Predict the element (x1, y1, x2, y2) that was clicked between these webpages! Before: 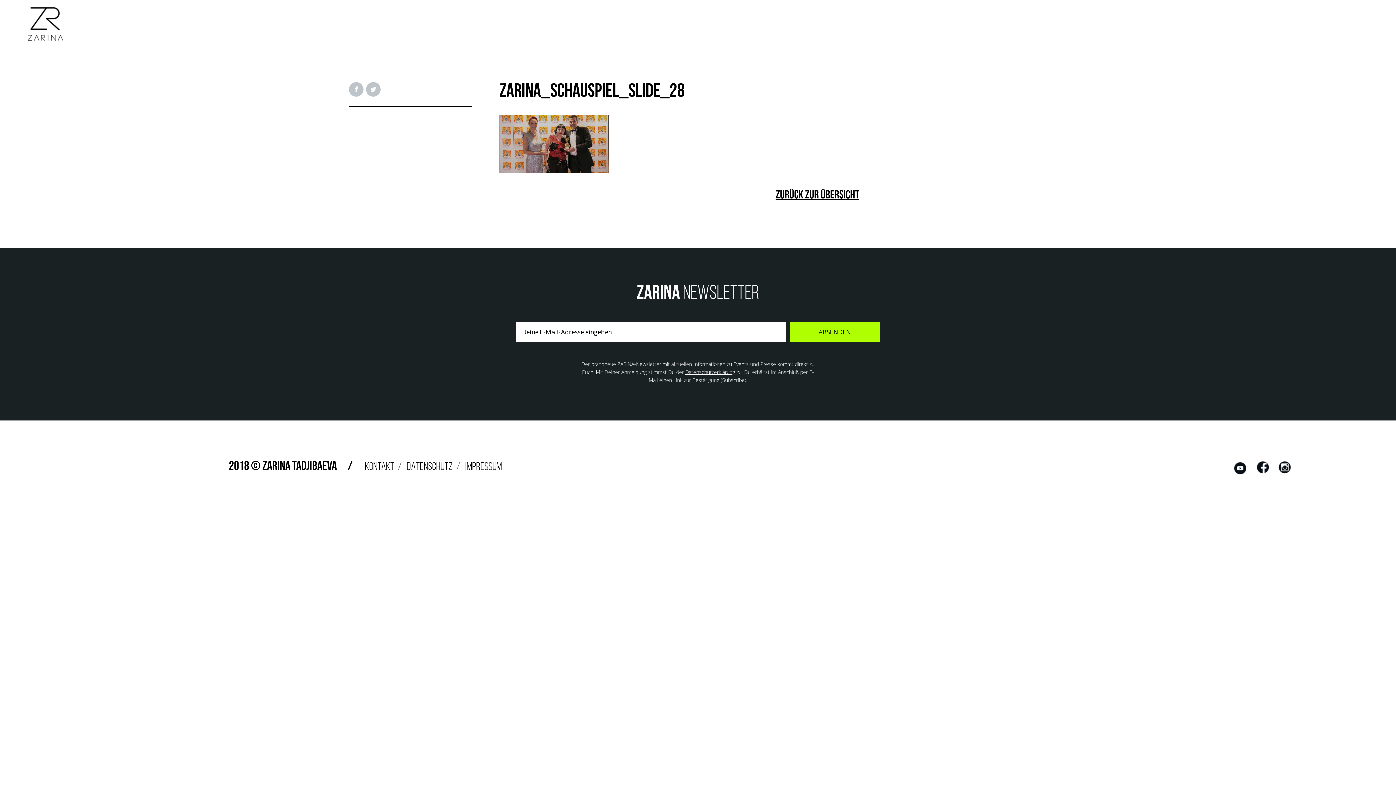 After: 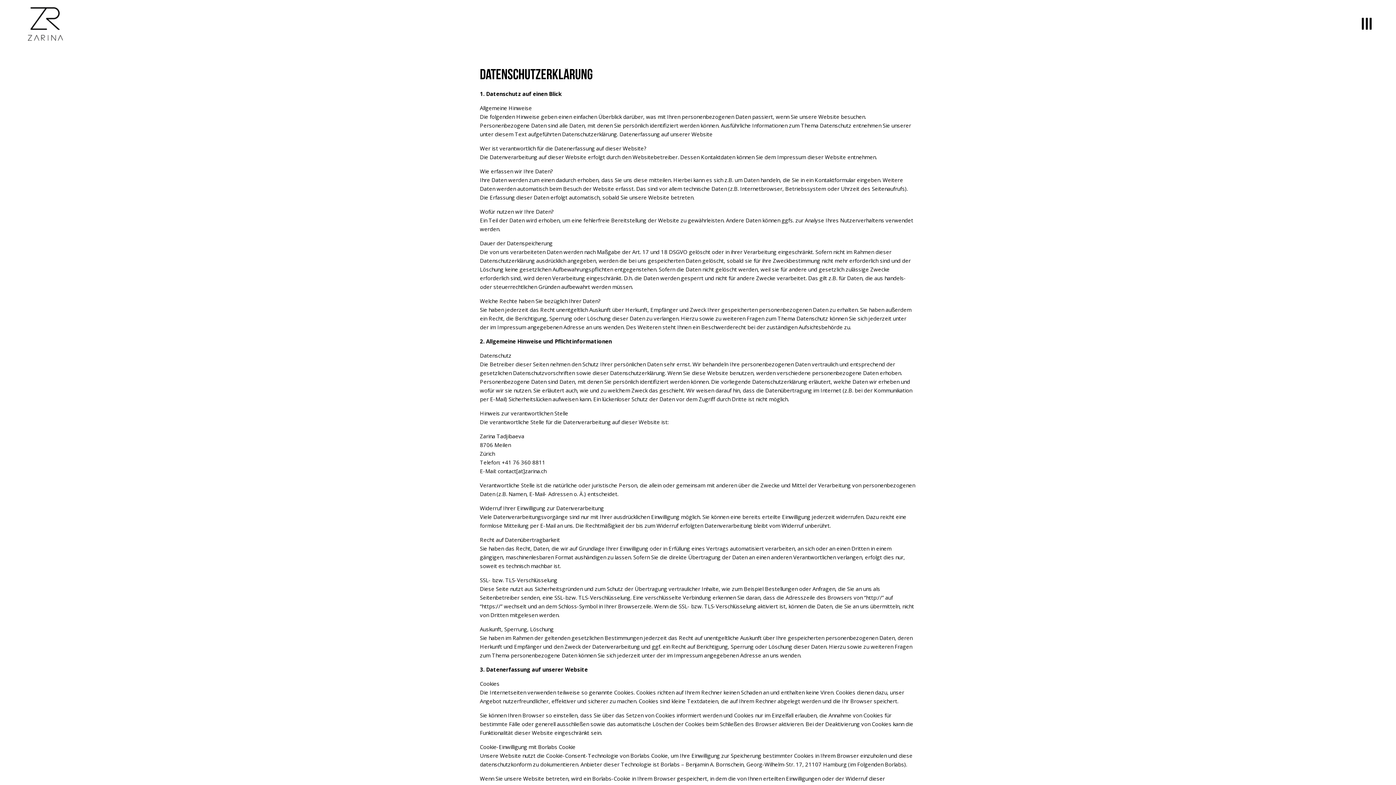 Action: label: DATENSCHUTZ bbox: (406, 461, 452, 473)